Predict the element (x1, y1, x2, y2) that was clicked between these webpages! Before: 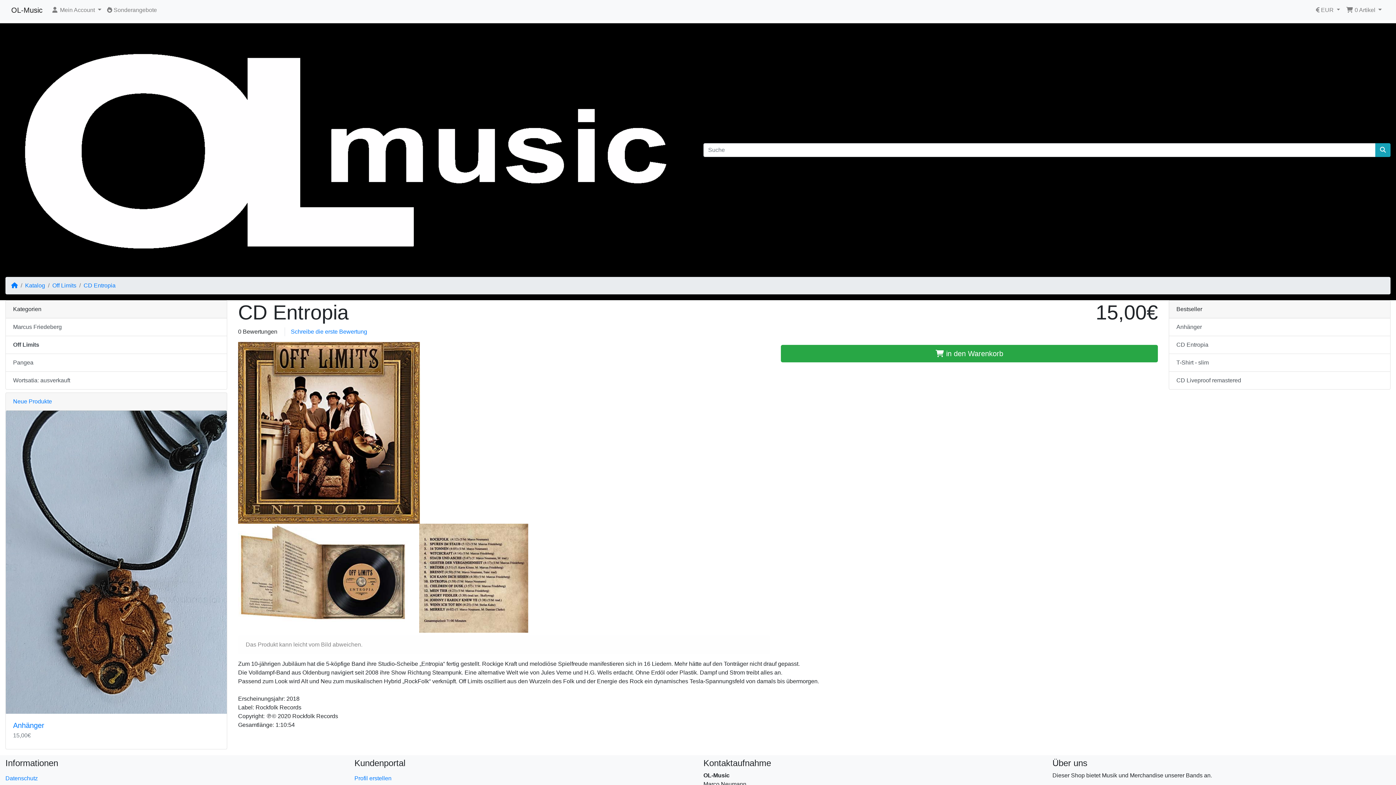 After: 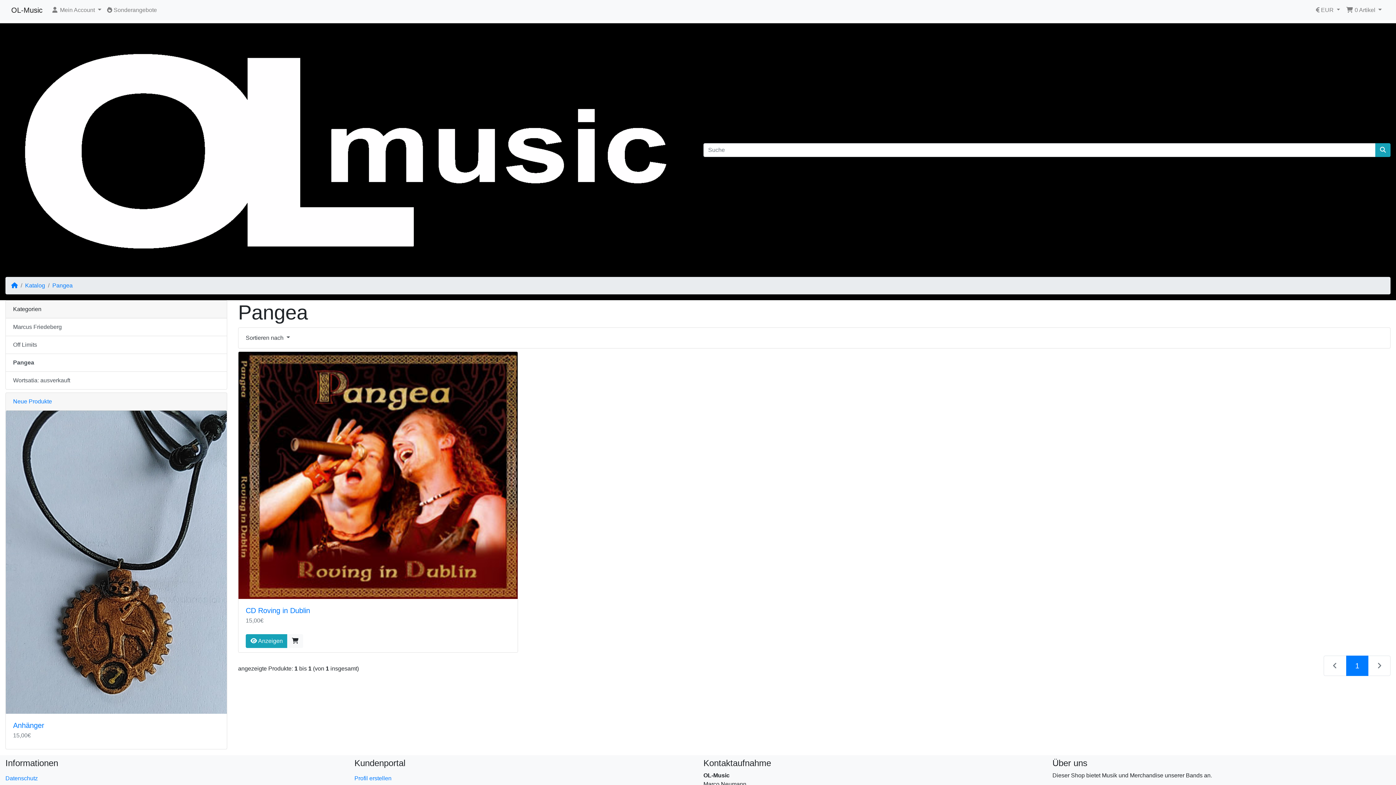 Action: label: Pangea bbox: (5, 354, 226, 371)